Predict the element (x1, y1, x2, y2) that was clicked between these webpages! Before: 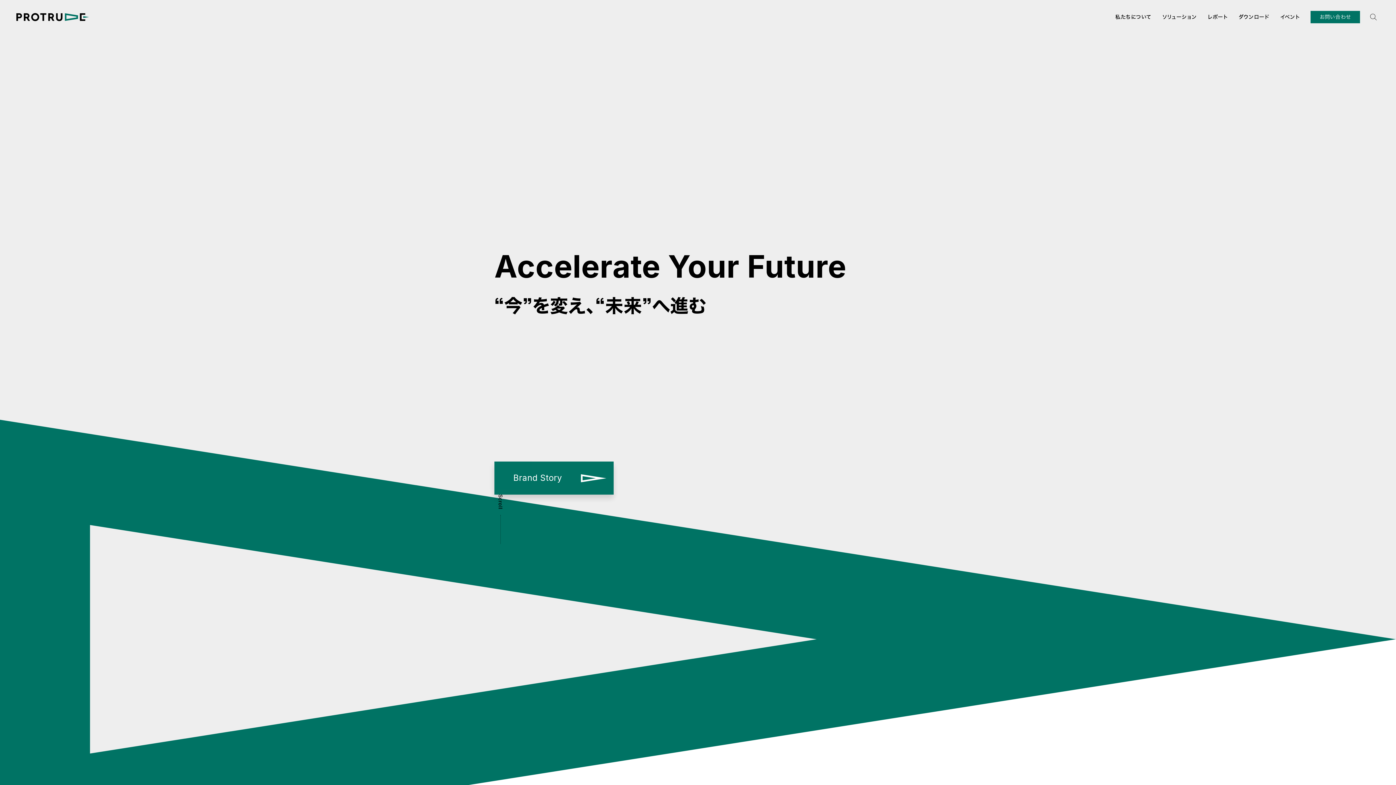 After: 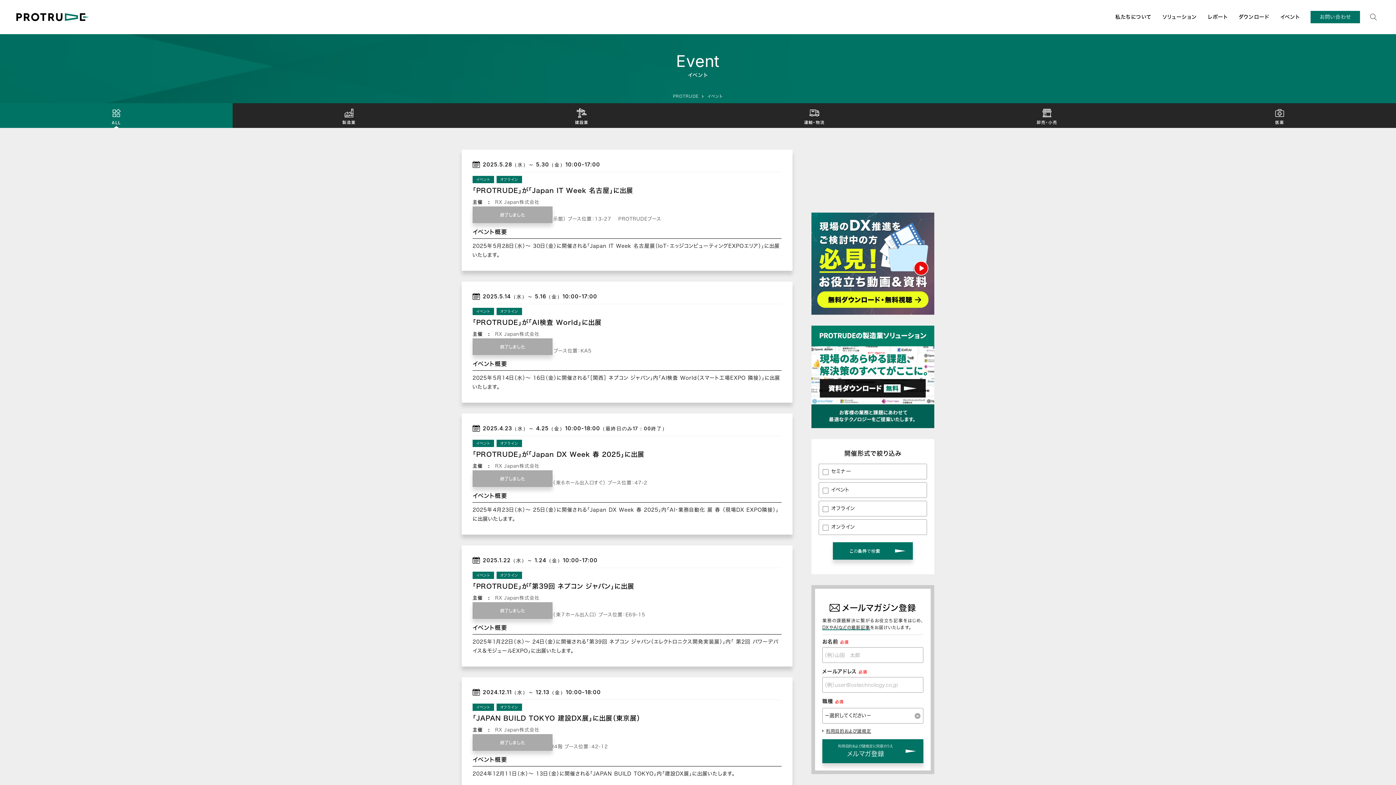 Action: bbox: (1280, 10, 1300, 23) label: イベント